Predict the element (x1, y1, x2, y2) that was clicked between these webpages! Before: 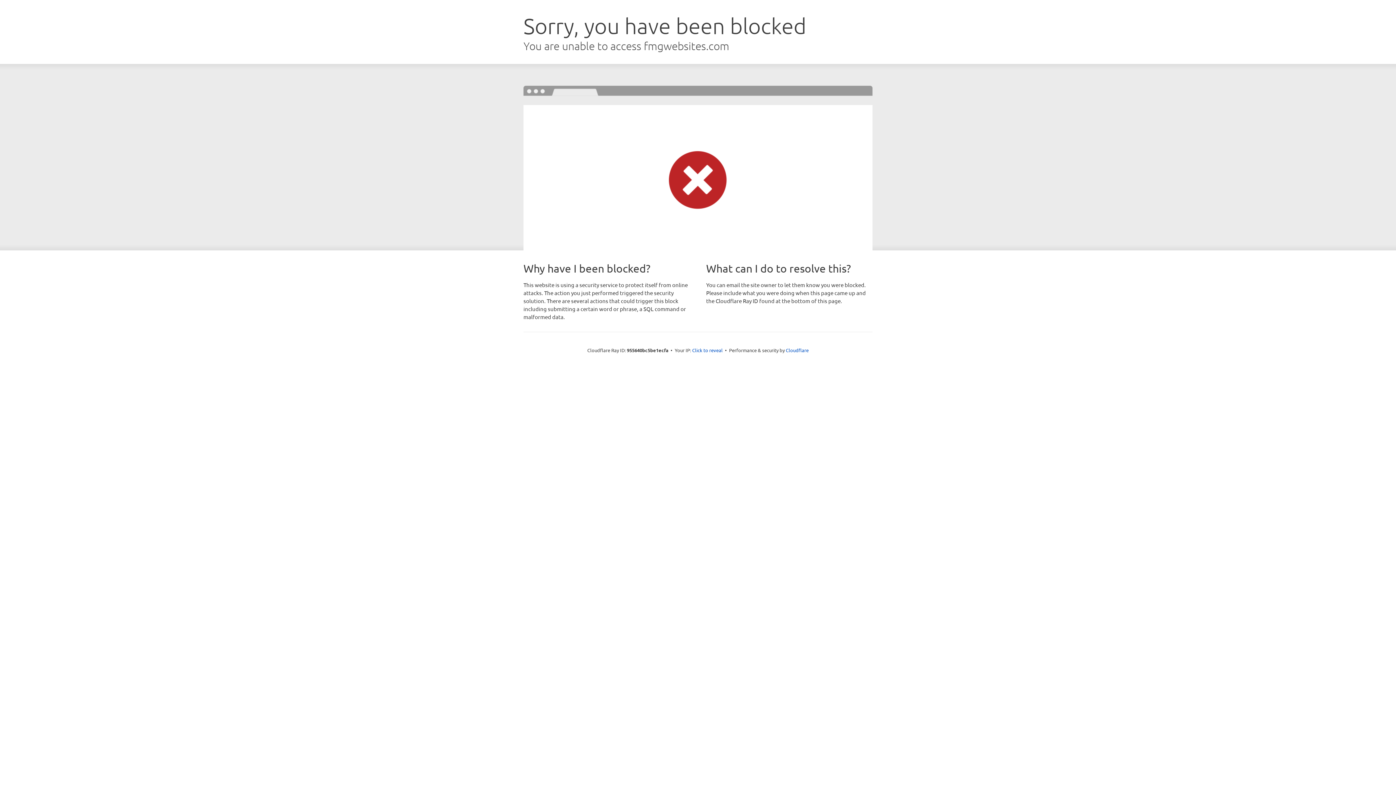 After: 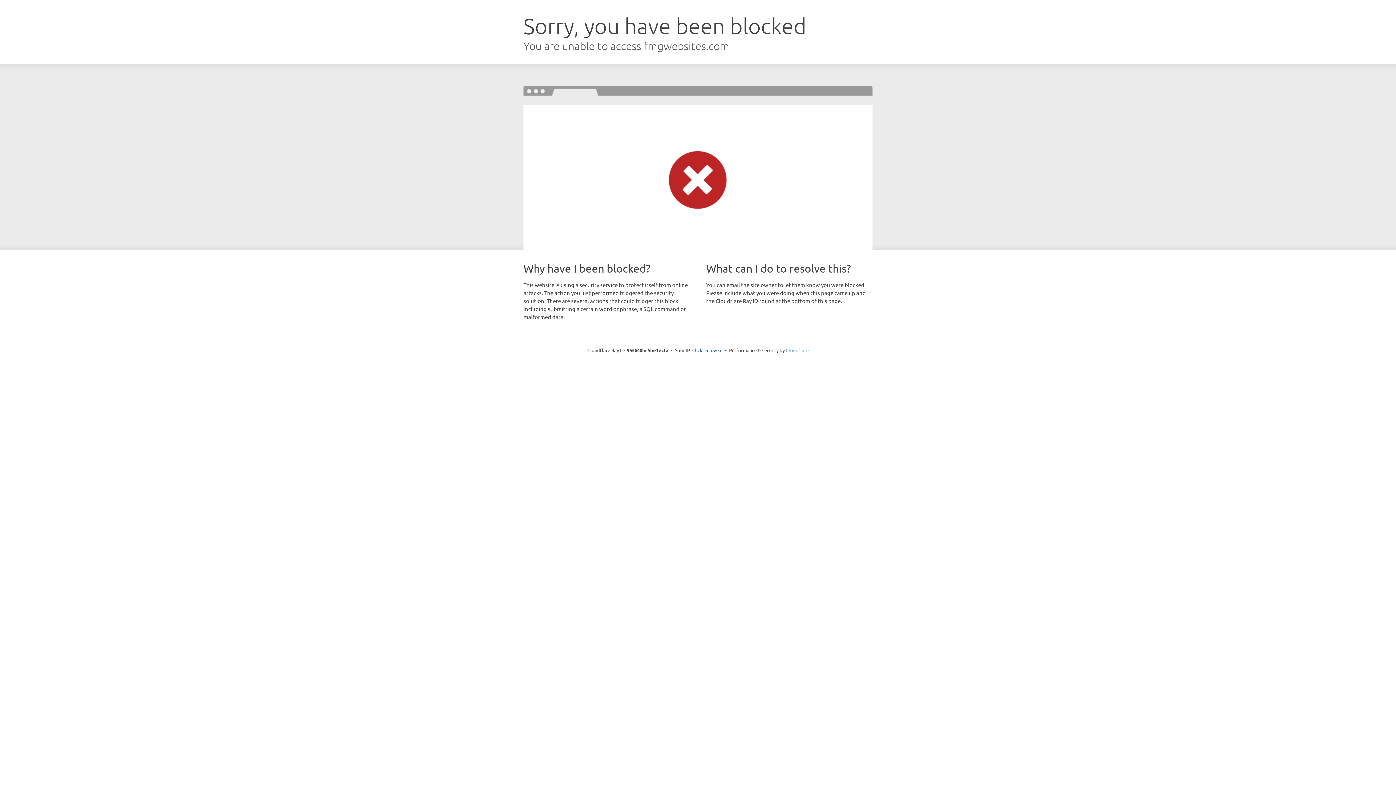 Action: label: Cloudflare bbox: (786, 347, 808, 353)